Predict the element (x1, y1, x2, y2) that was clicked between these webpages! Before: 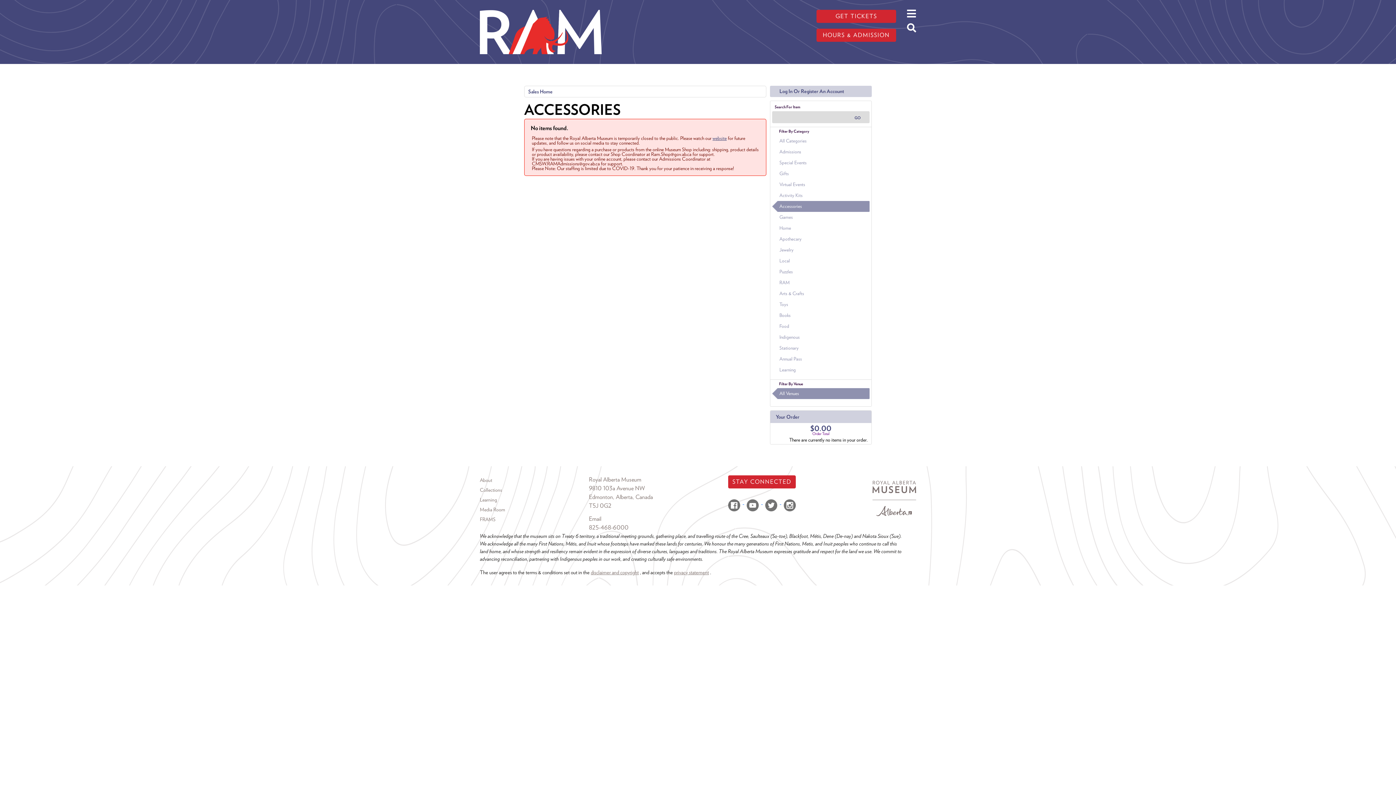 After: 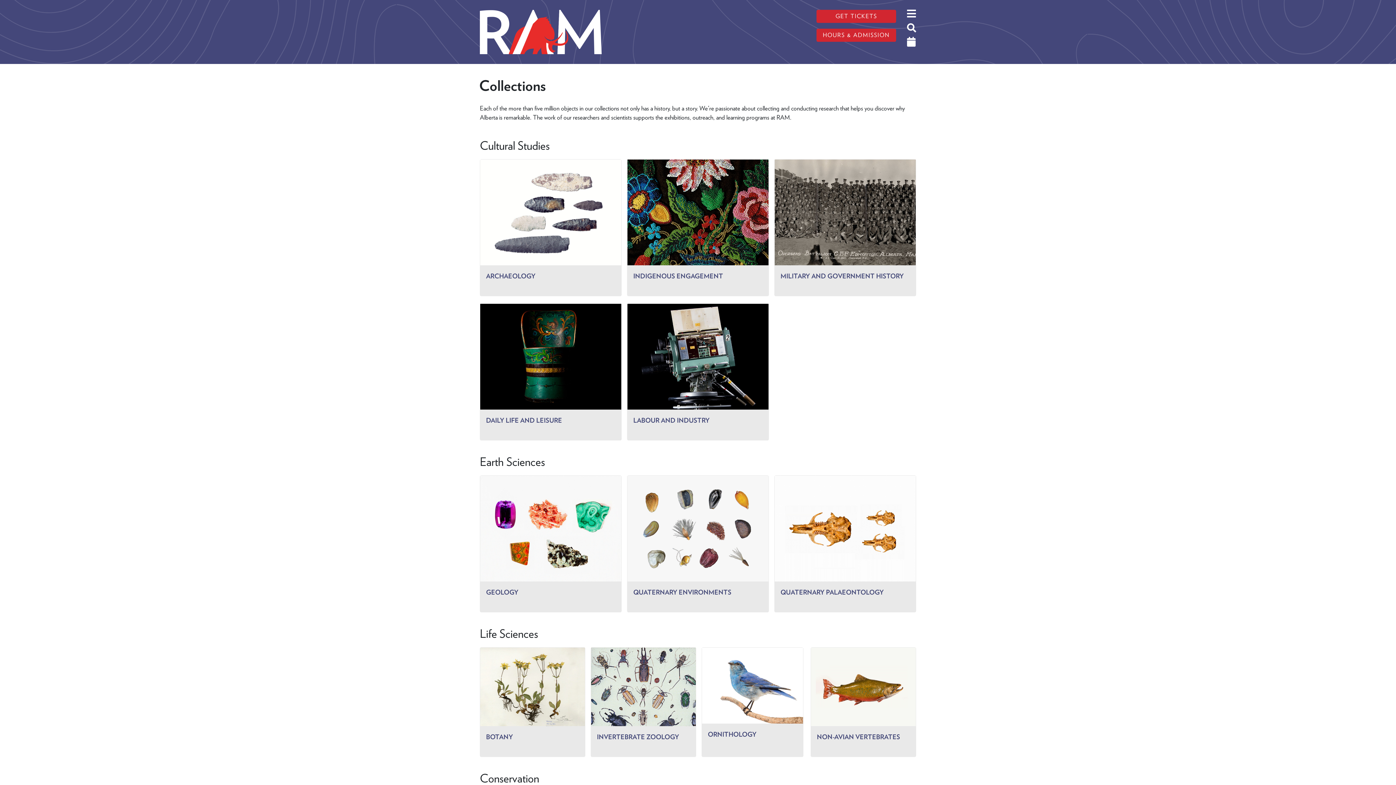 Action: label: Collections bbox: (480, 485, 589, 495)